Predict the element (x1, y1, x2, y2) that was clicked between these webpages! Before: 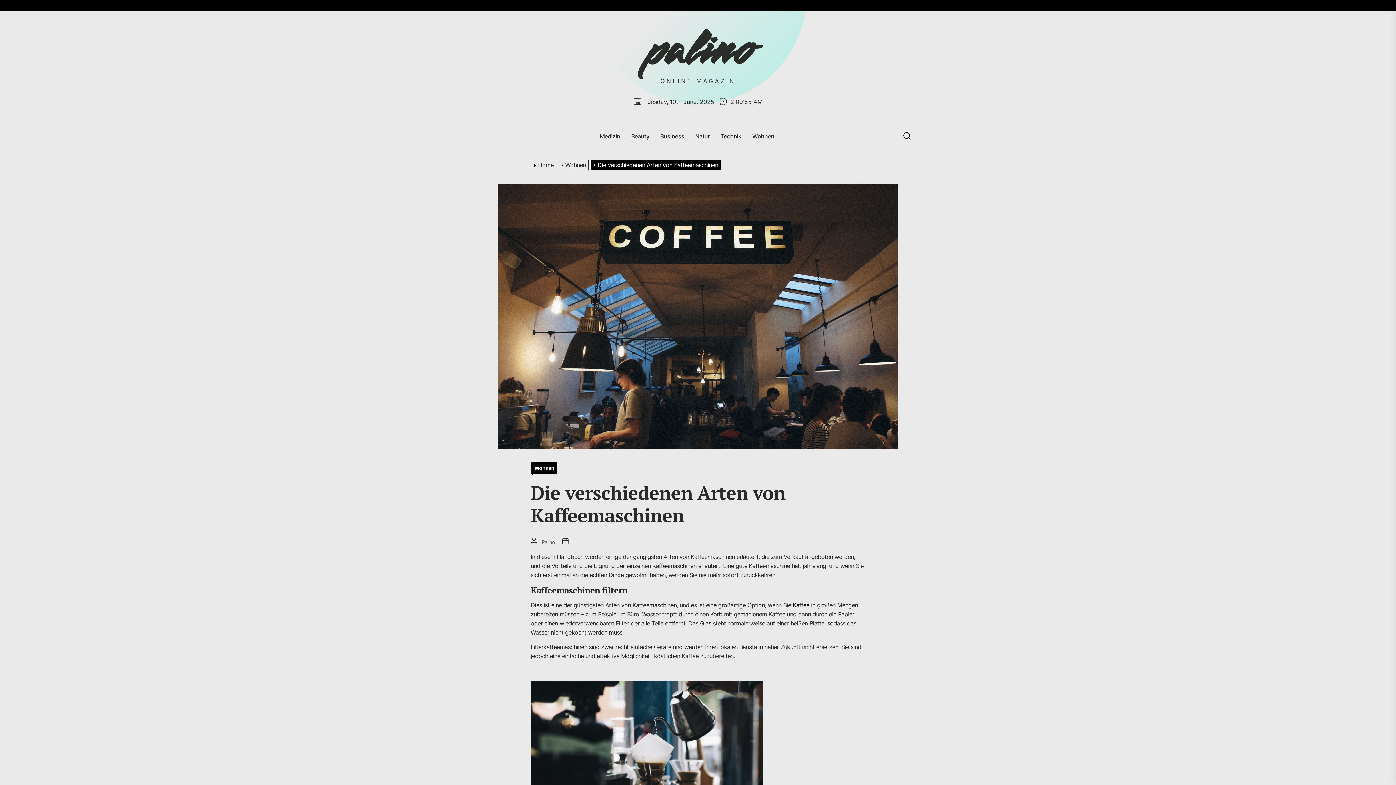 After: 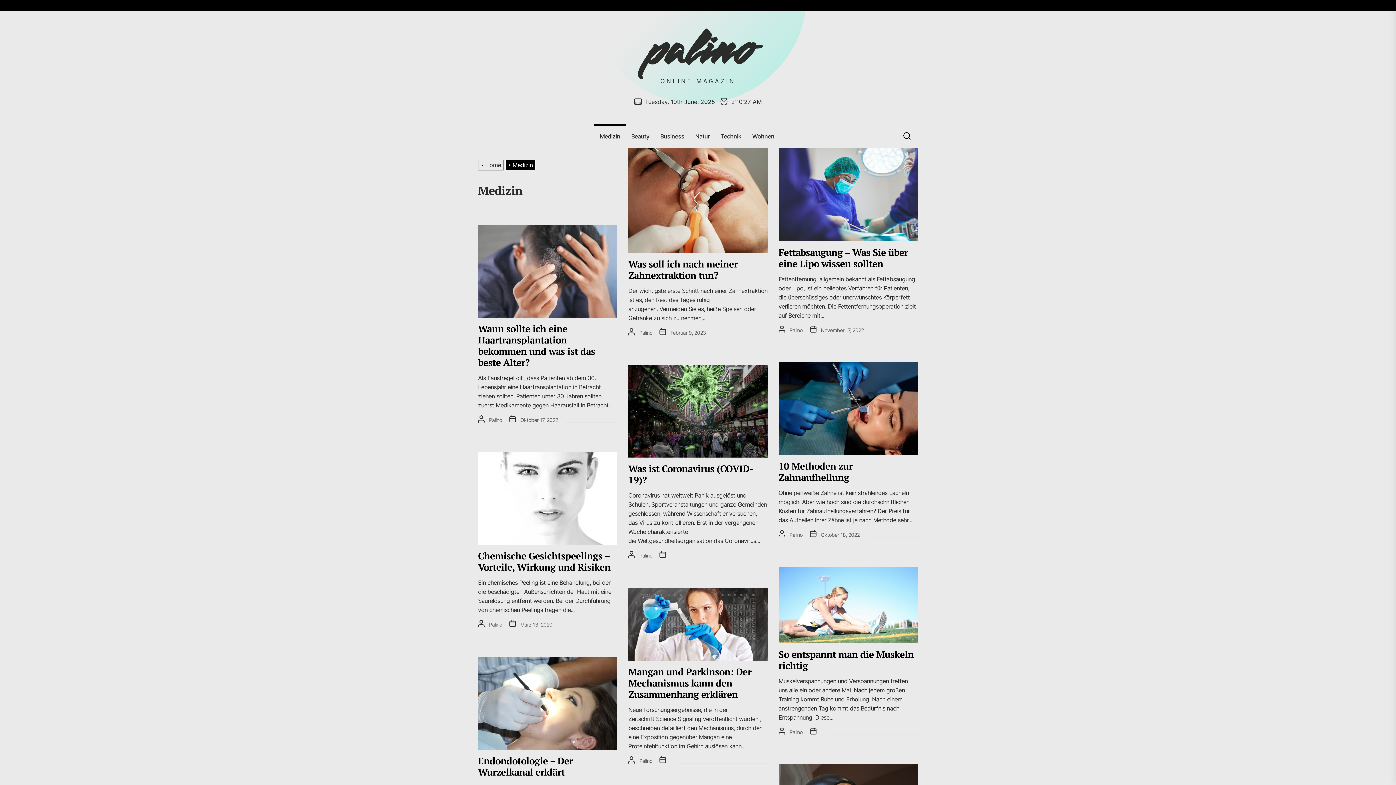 Action: label: Medizin bbox: (599, 132, 620, 141)